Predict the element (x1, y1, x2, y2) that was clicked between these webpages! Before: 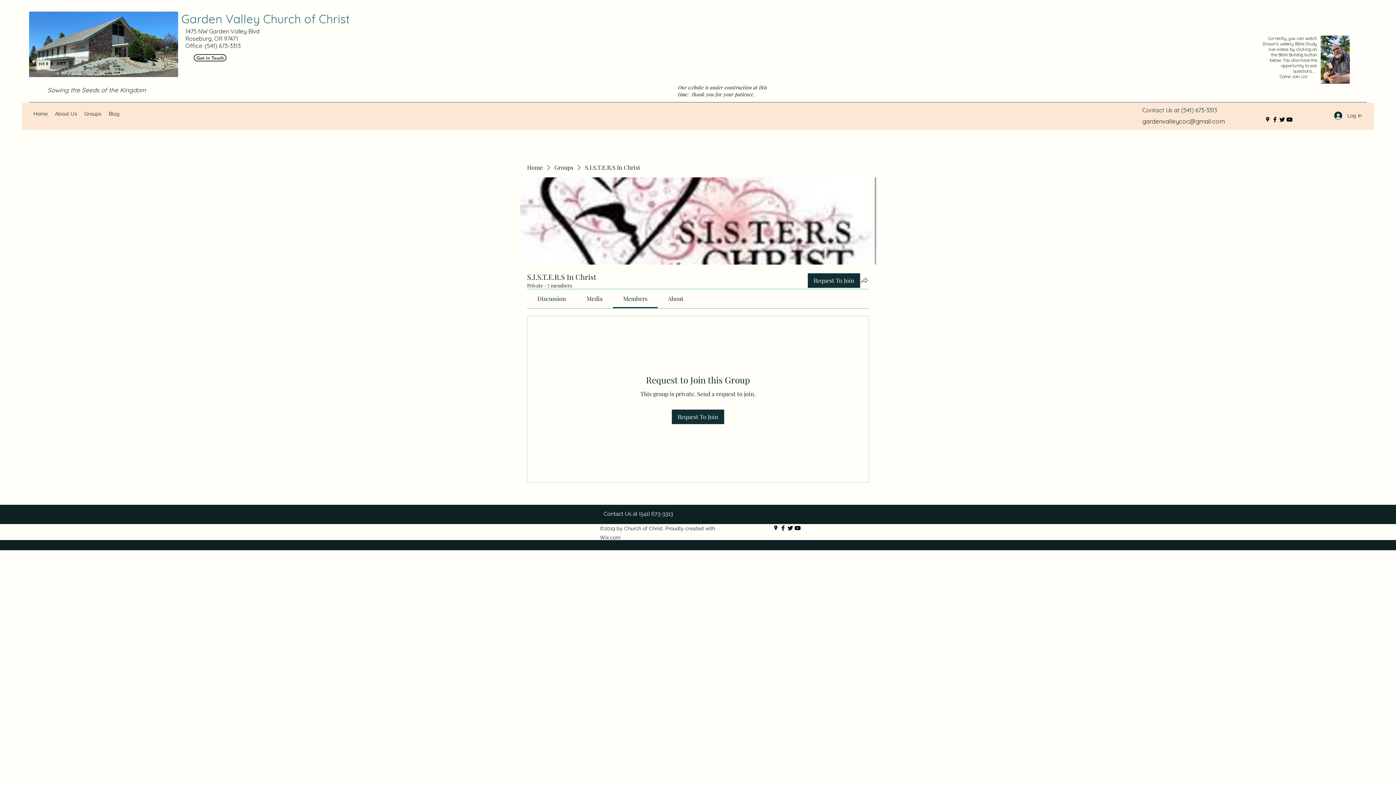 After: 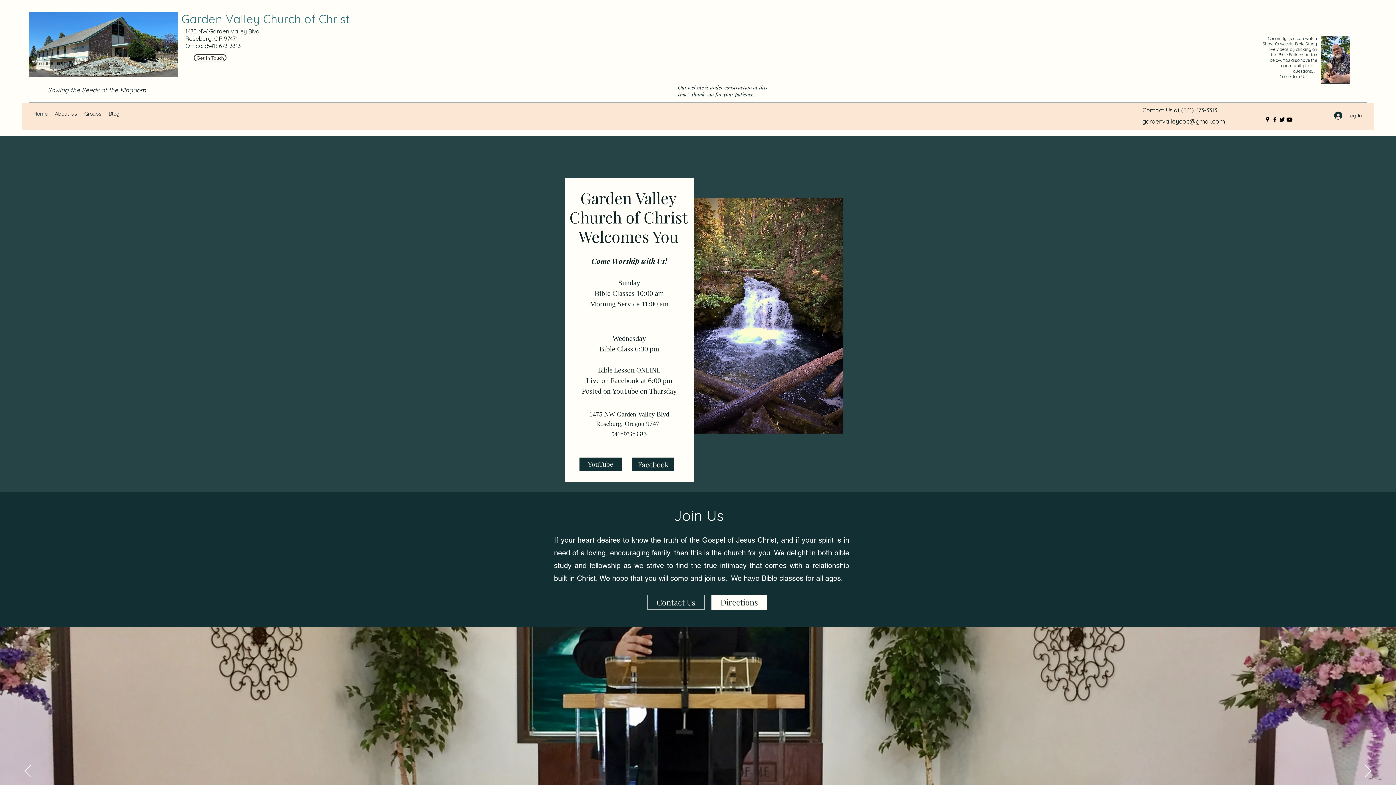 Action: bbox: (29, 108, 51, 119) label: Home